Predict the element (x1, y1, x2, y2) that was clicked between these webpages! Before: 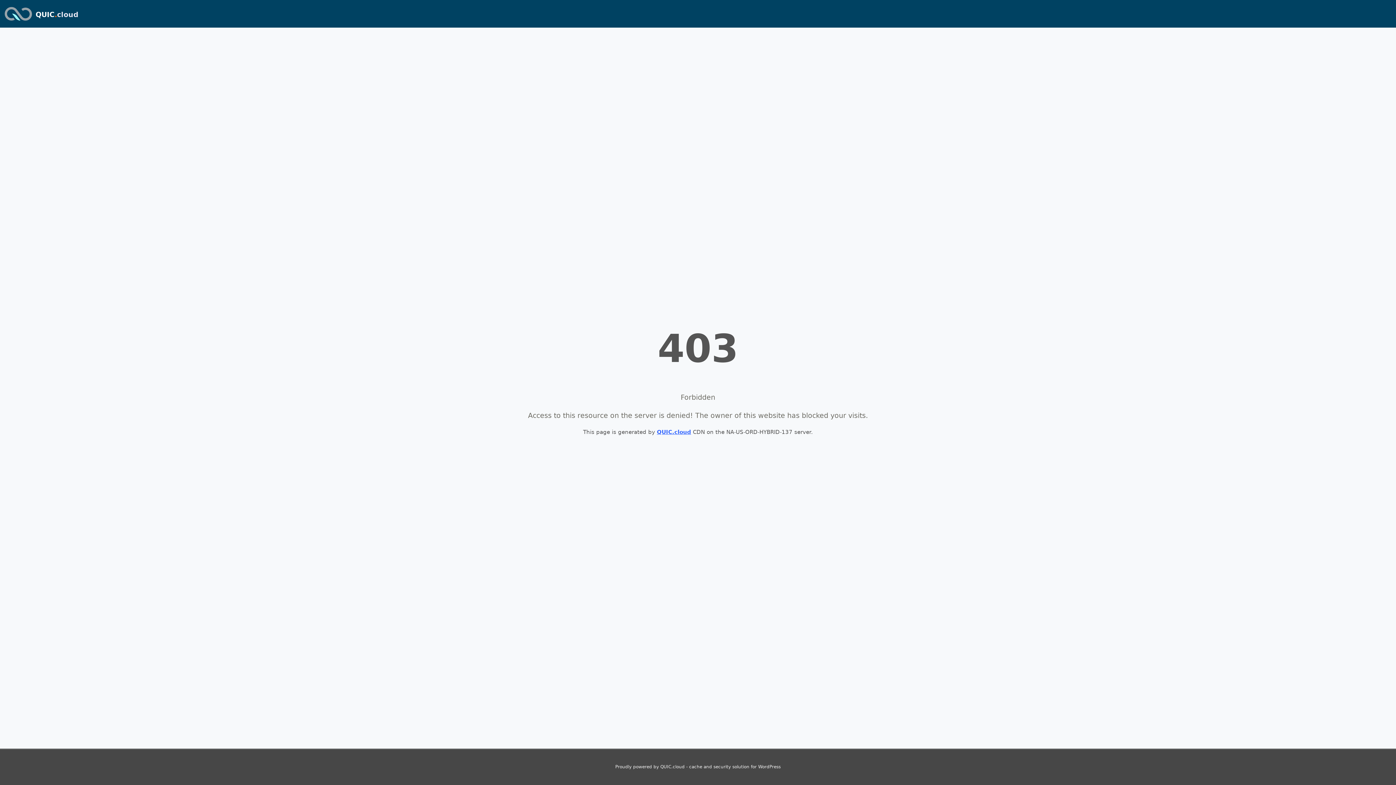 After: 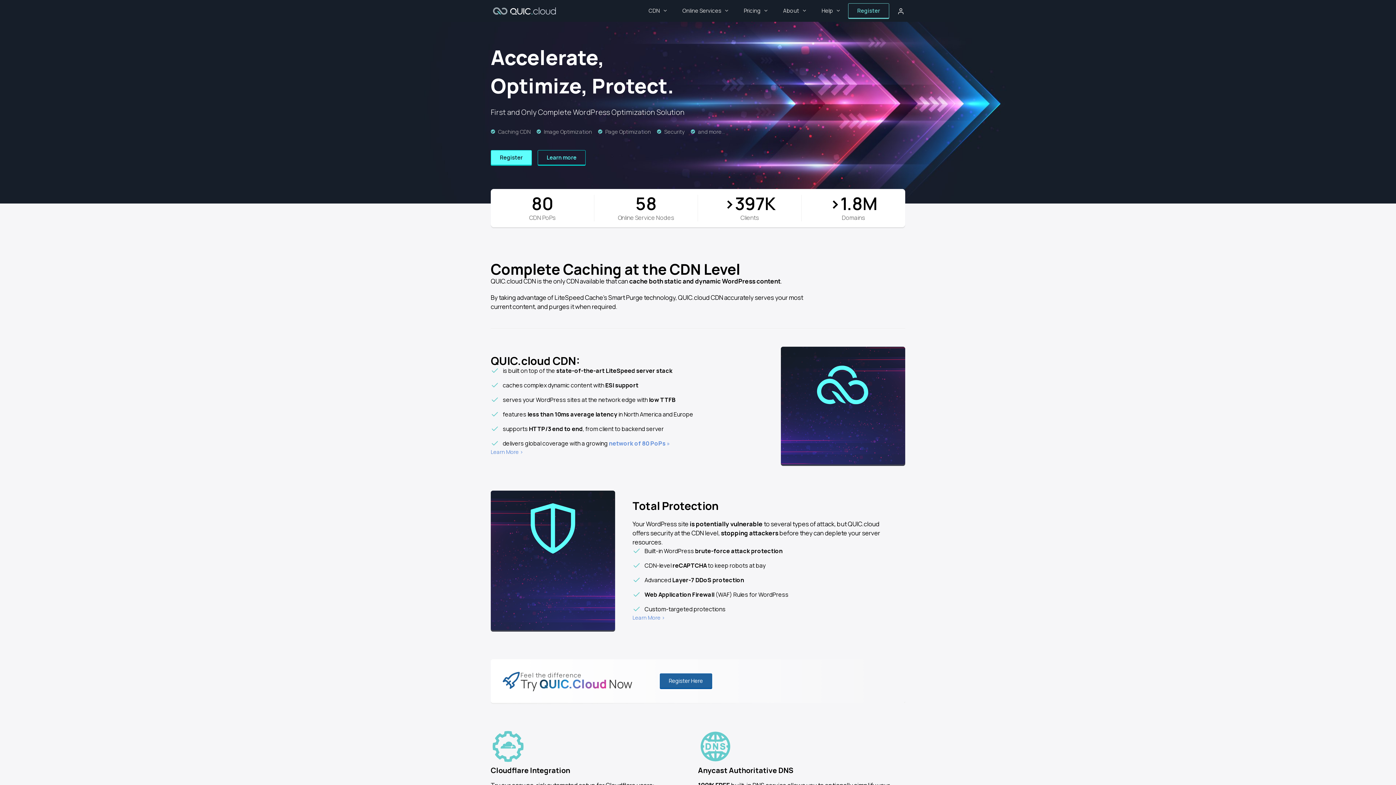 Action: bbox: (2, 2, 33, 24)